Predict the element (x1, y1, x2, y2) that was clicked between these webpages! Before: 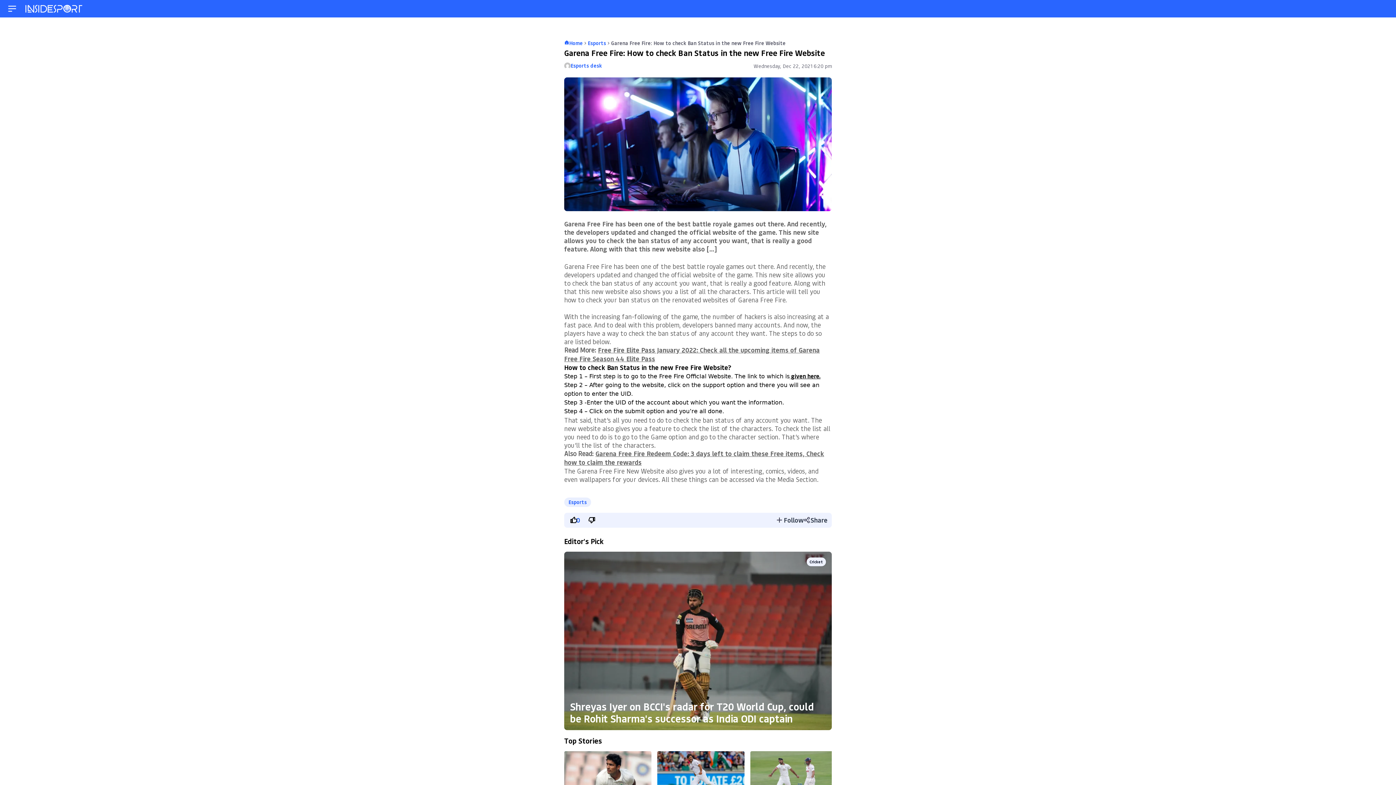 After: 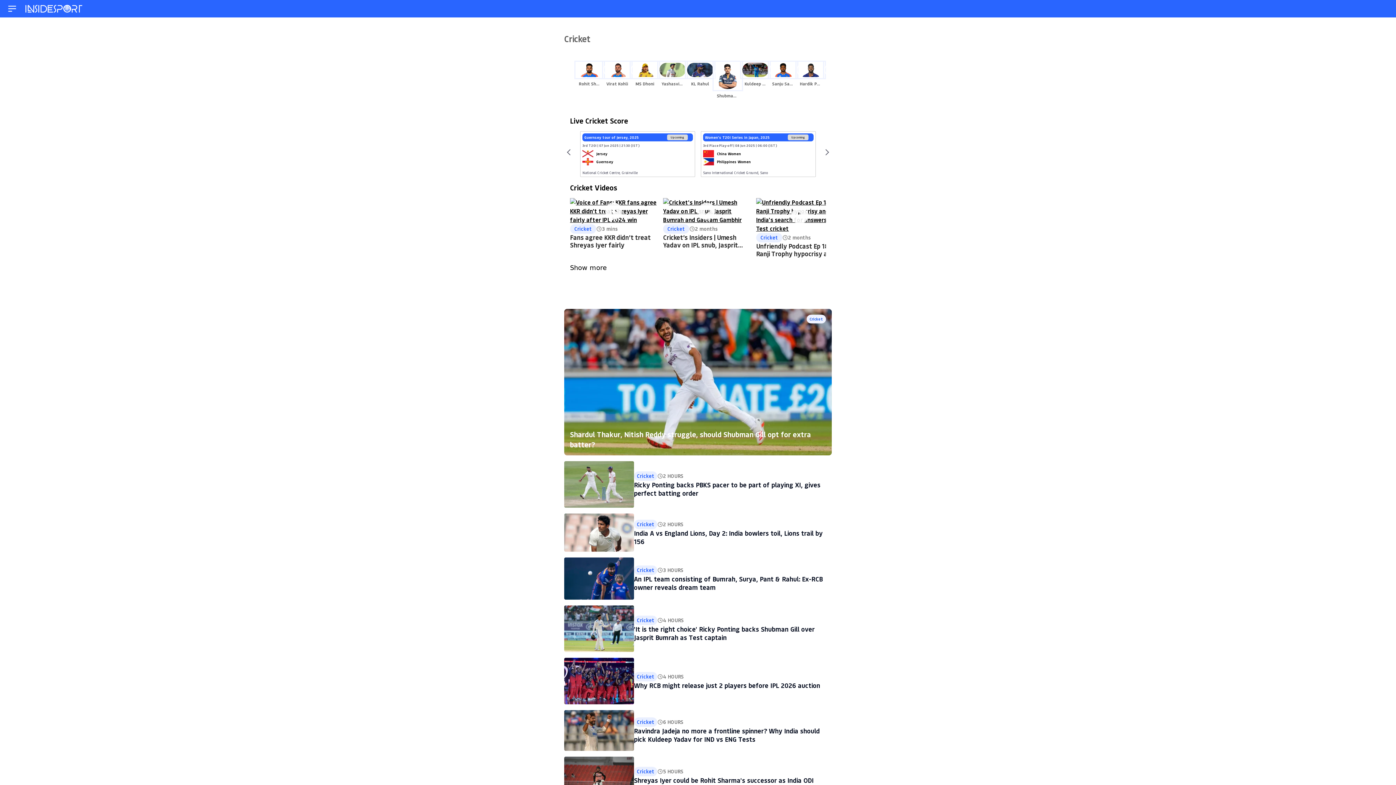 Action: bbox: (806, 557, 826, 566) label: Cricket